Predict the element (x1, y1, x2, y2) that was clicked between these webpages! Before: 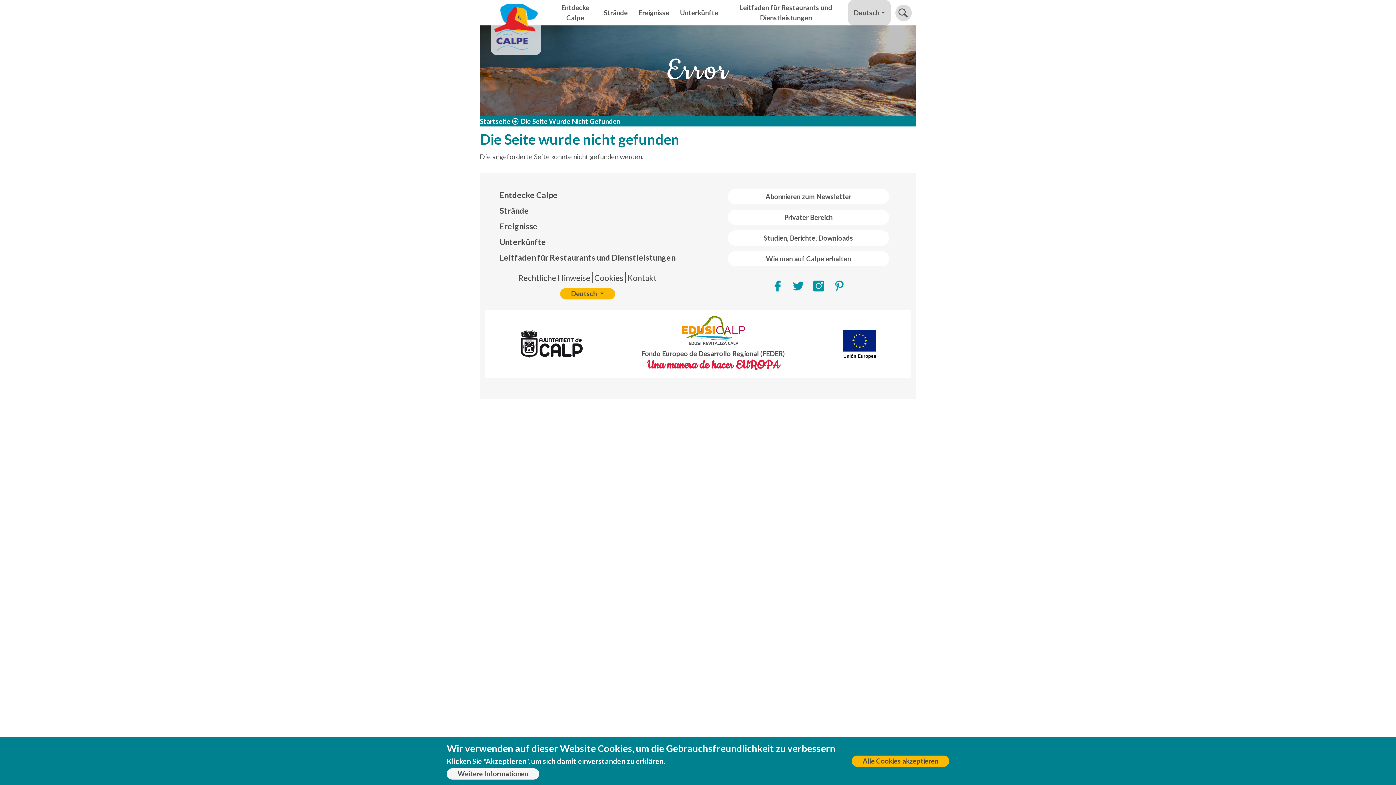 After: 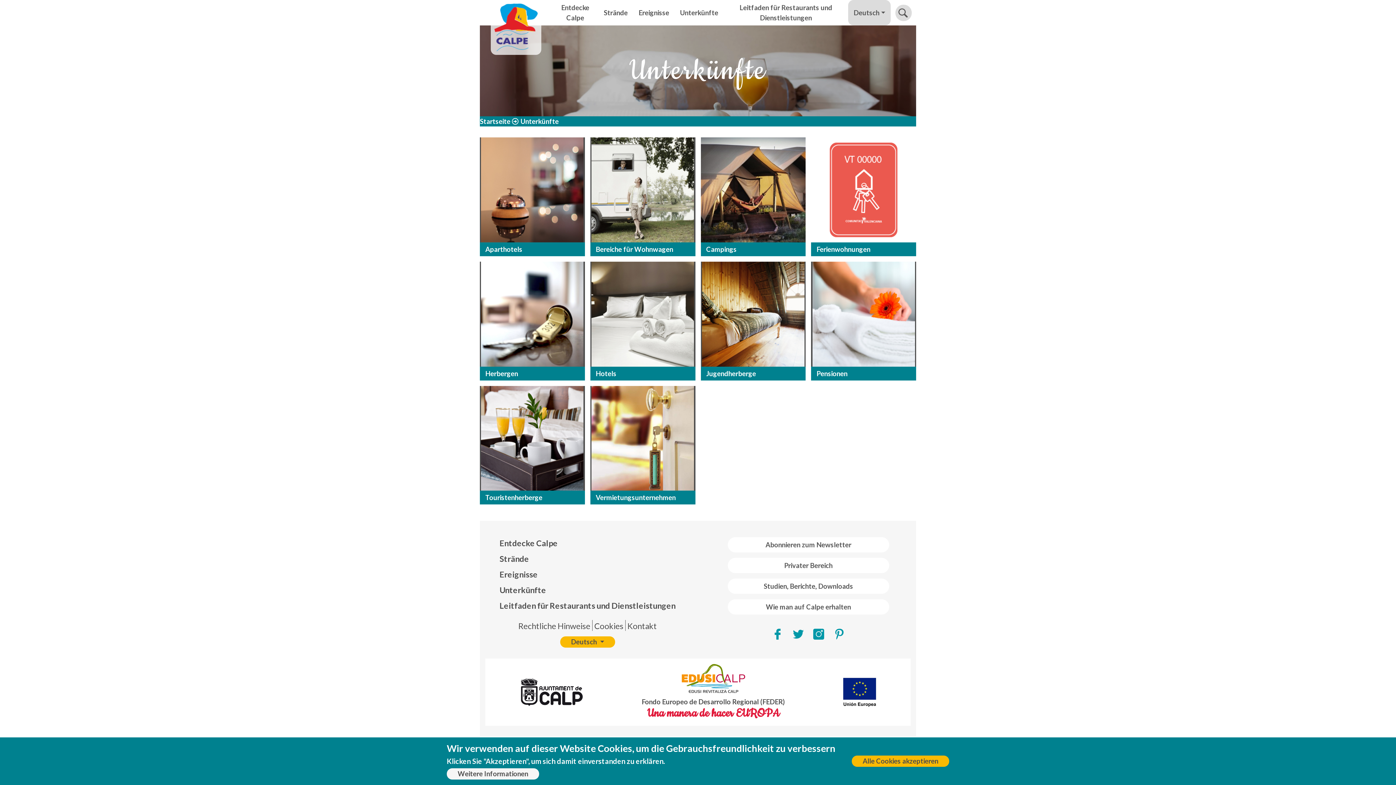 Action: label: Unterkünfte bbox: (674, 0, 723, 25)